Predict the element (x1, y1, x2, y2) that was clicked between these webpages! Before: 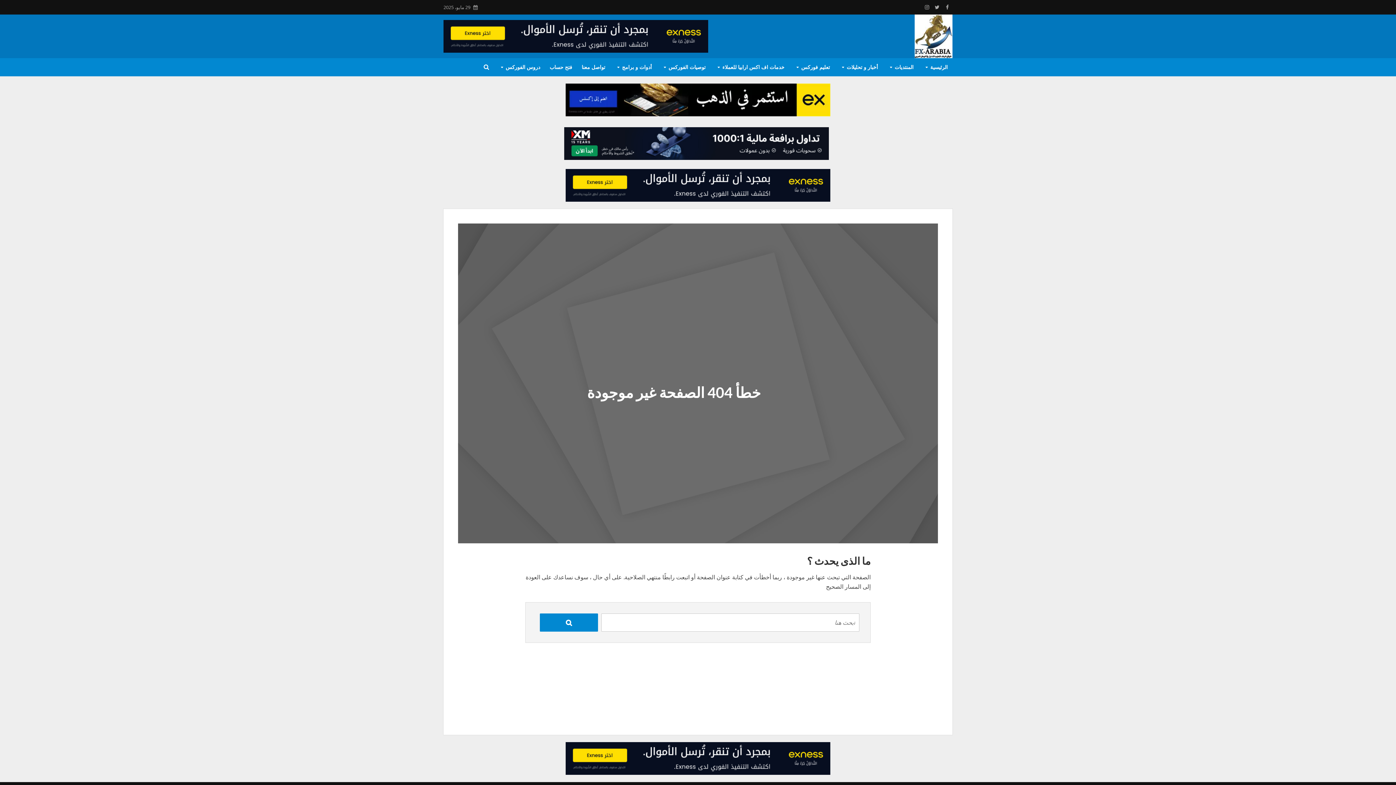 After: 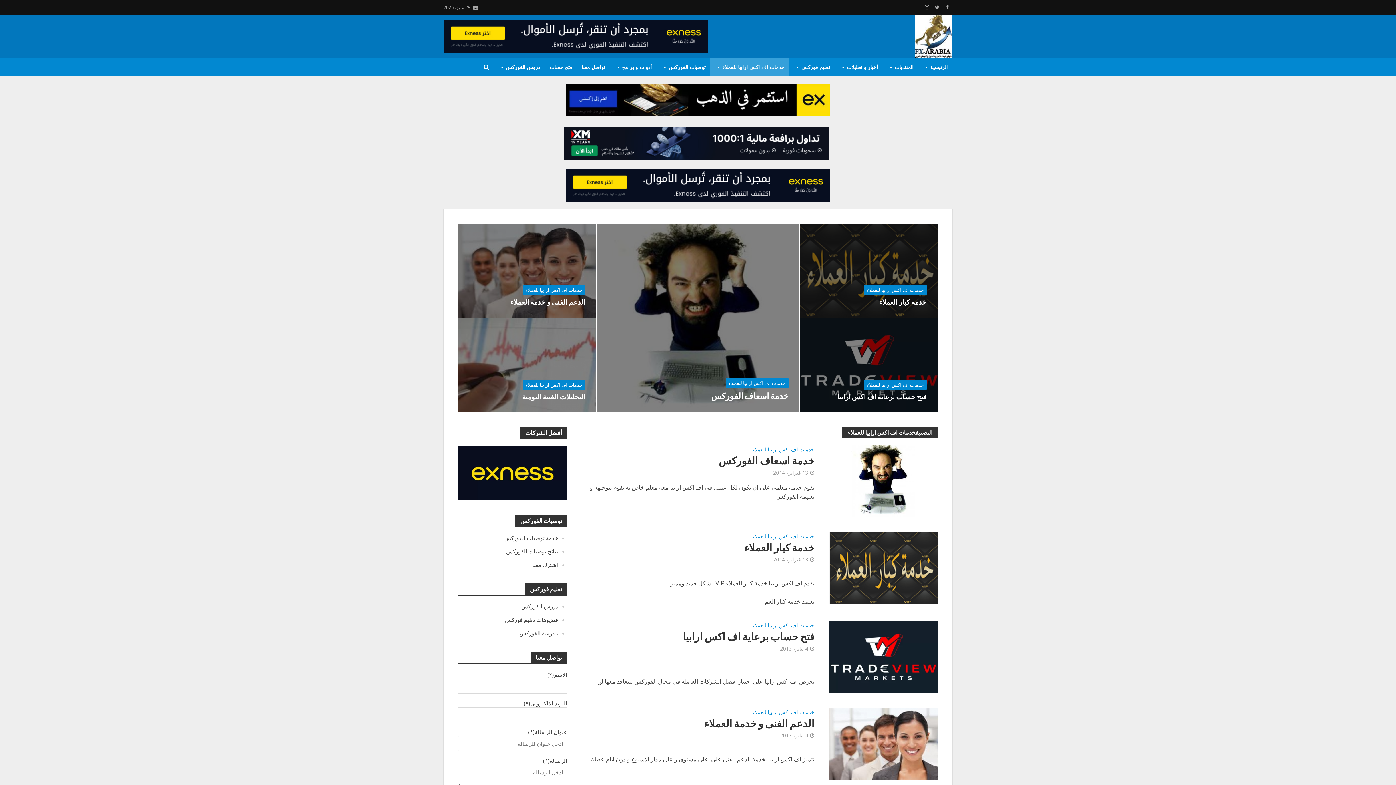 Action: label: خدمات اف اكس ارابيا للعملاء bbox: (710, 58, 789, 76)